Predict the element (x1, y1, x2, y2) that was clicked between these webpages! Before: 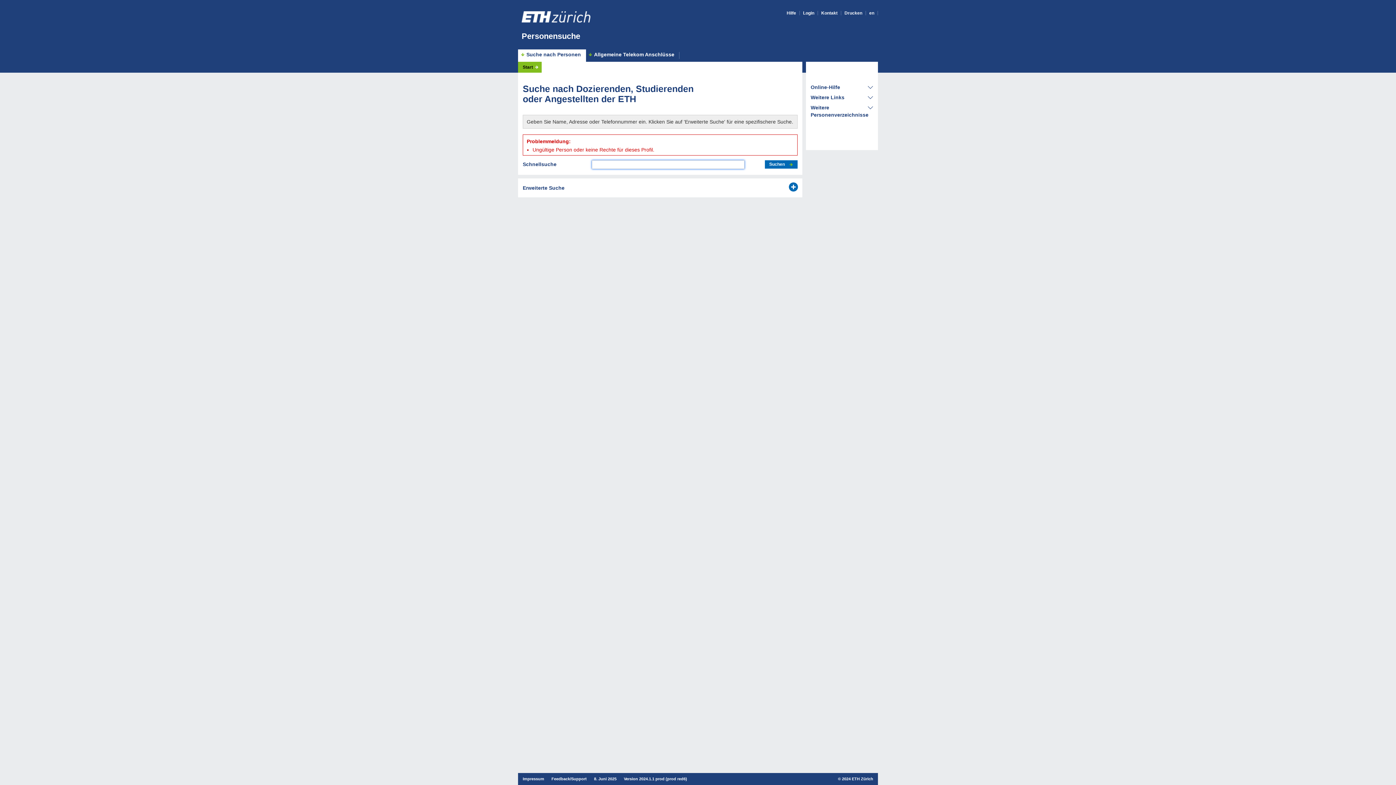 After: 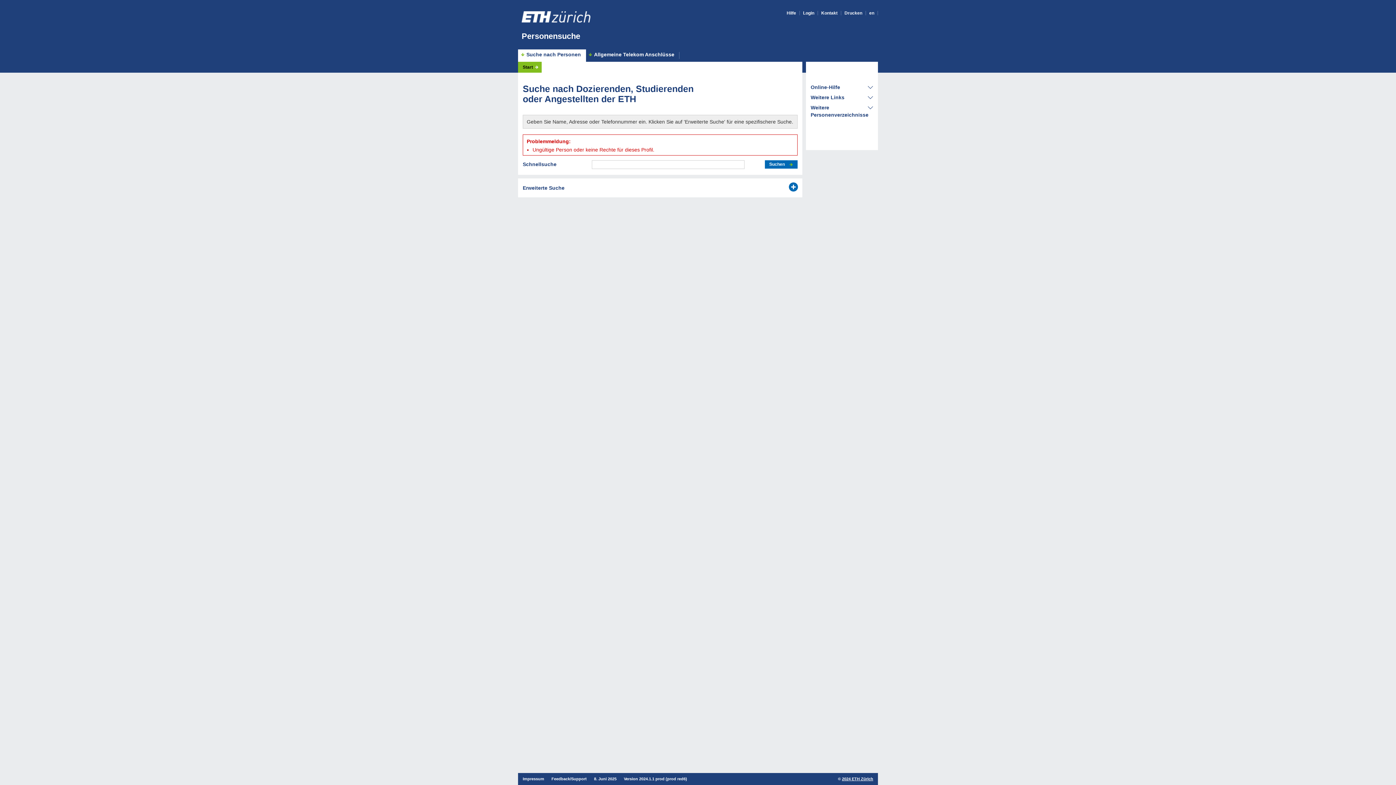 Action: label: 2024 ETH Zürich bbox: (842, 777, 873, 781)